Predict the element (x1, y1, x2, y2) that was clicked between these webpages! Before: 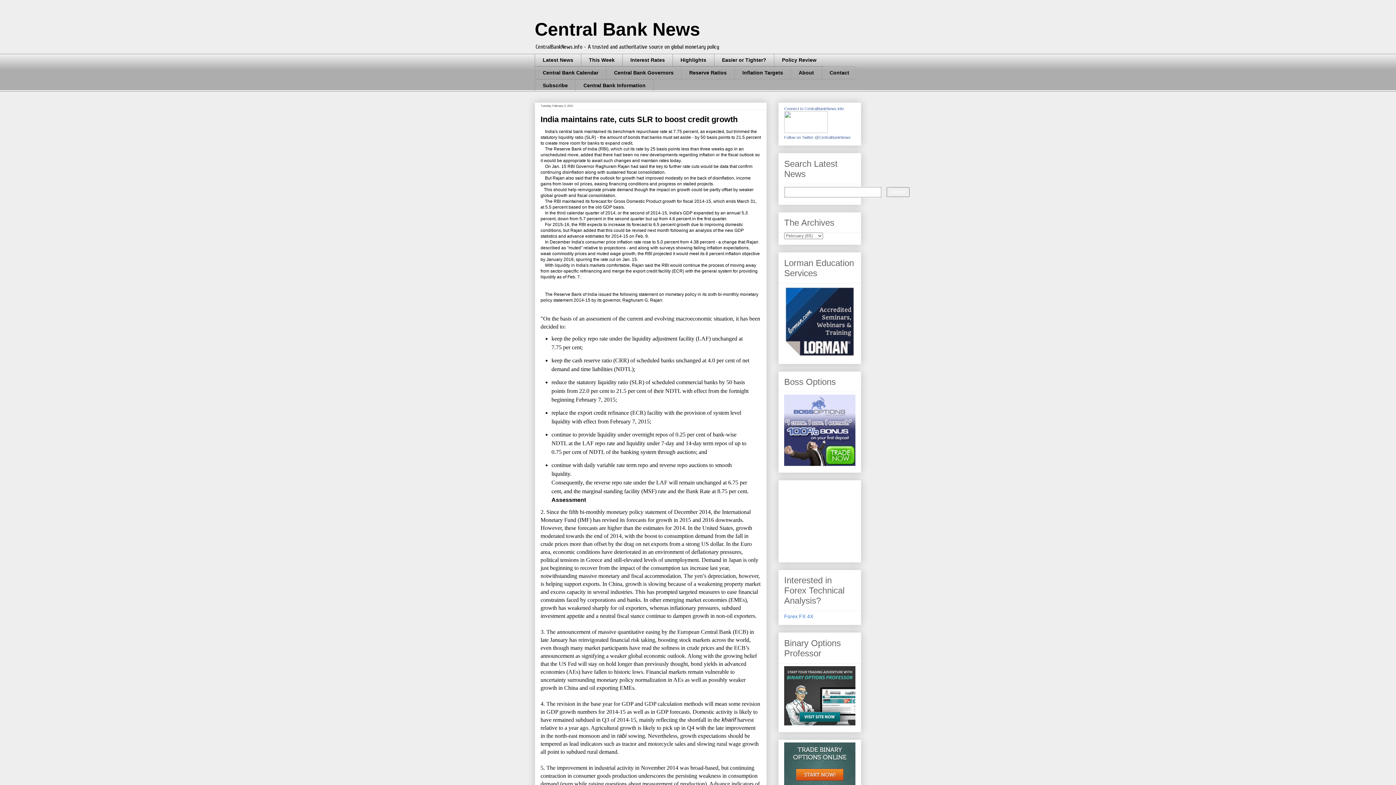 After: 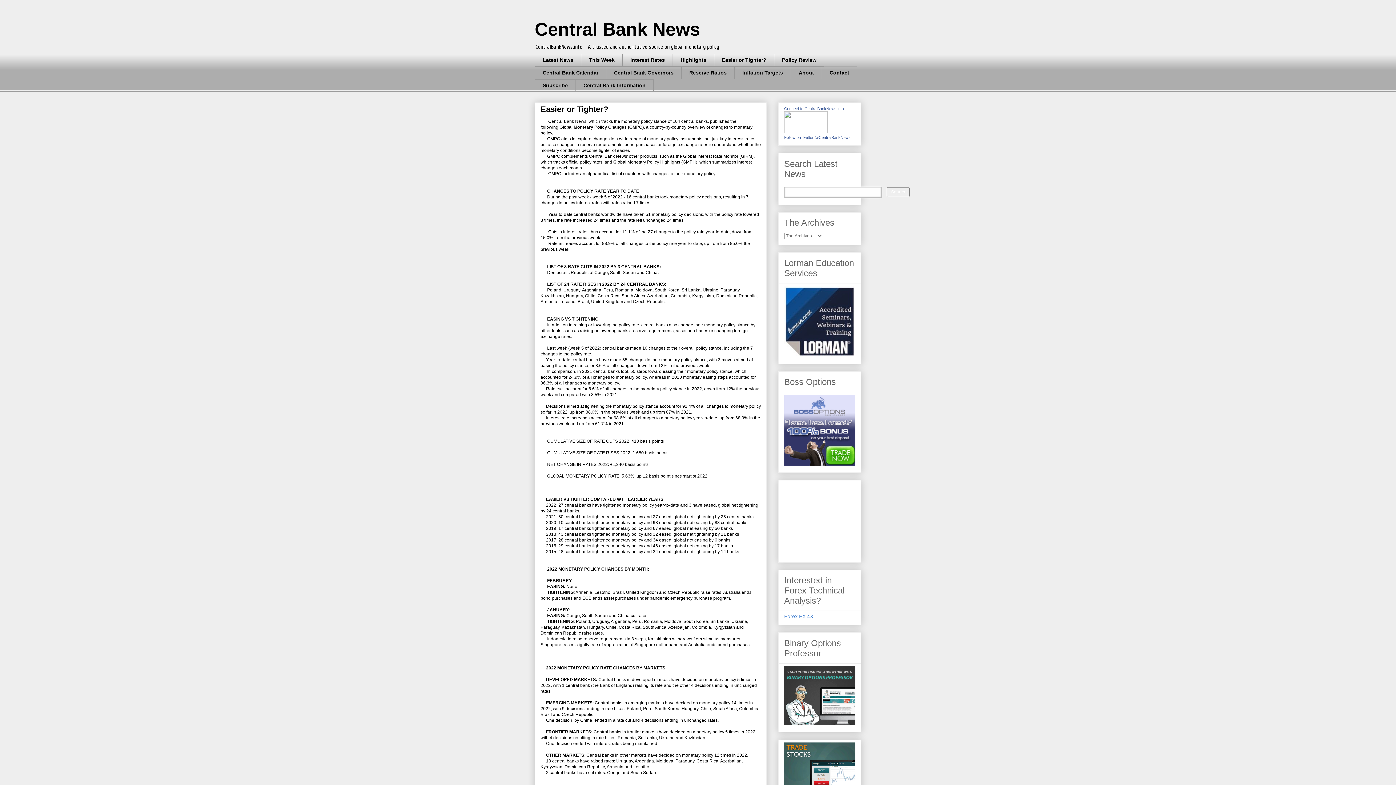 Action: bbox: (714, 53, 774, 66) label: Easier or Tighter?